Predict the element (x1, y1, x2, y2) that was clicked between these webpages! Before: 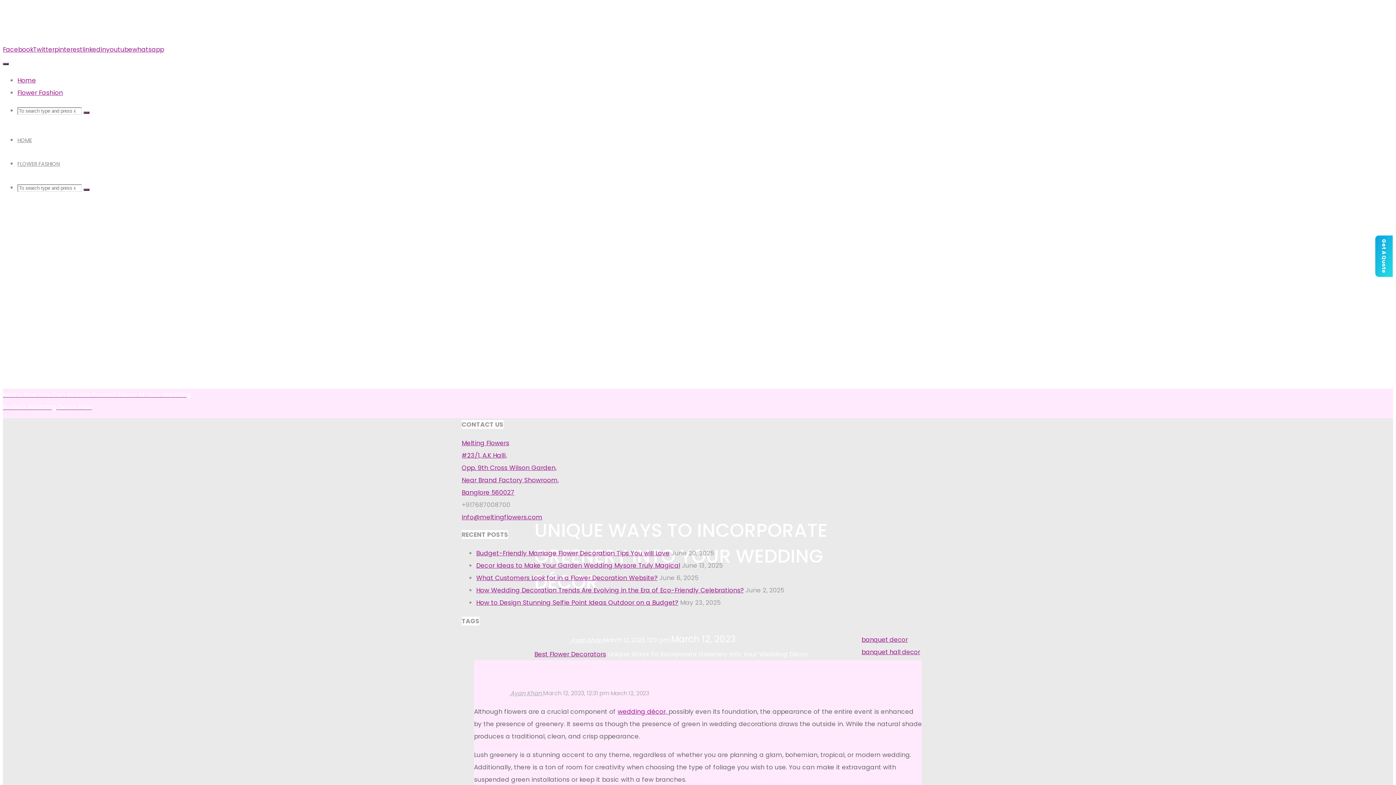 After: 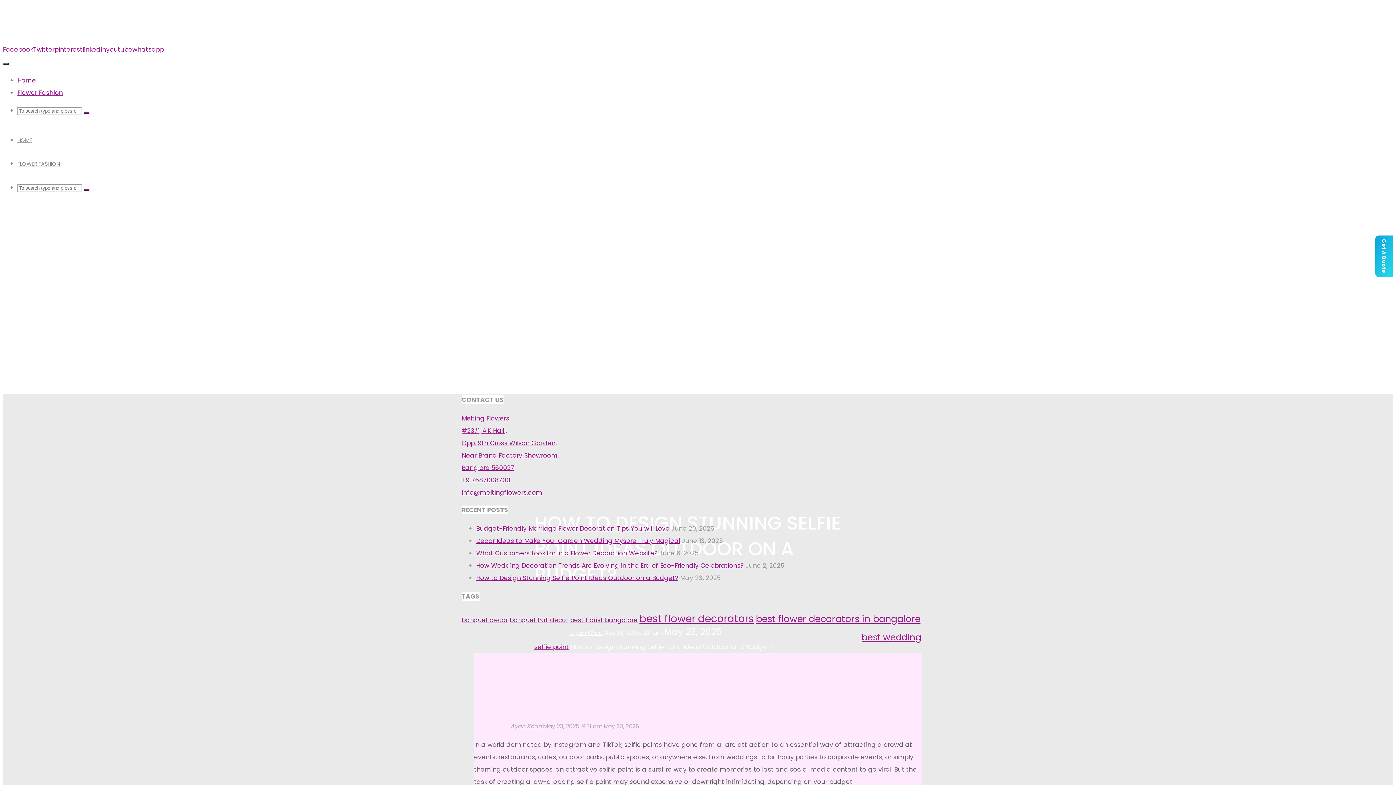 Action: label: How to Design Stunning Selfie Point Ideas Outdoor on a Budget? bbox: (476, 598, 678, 607)